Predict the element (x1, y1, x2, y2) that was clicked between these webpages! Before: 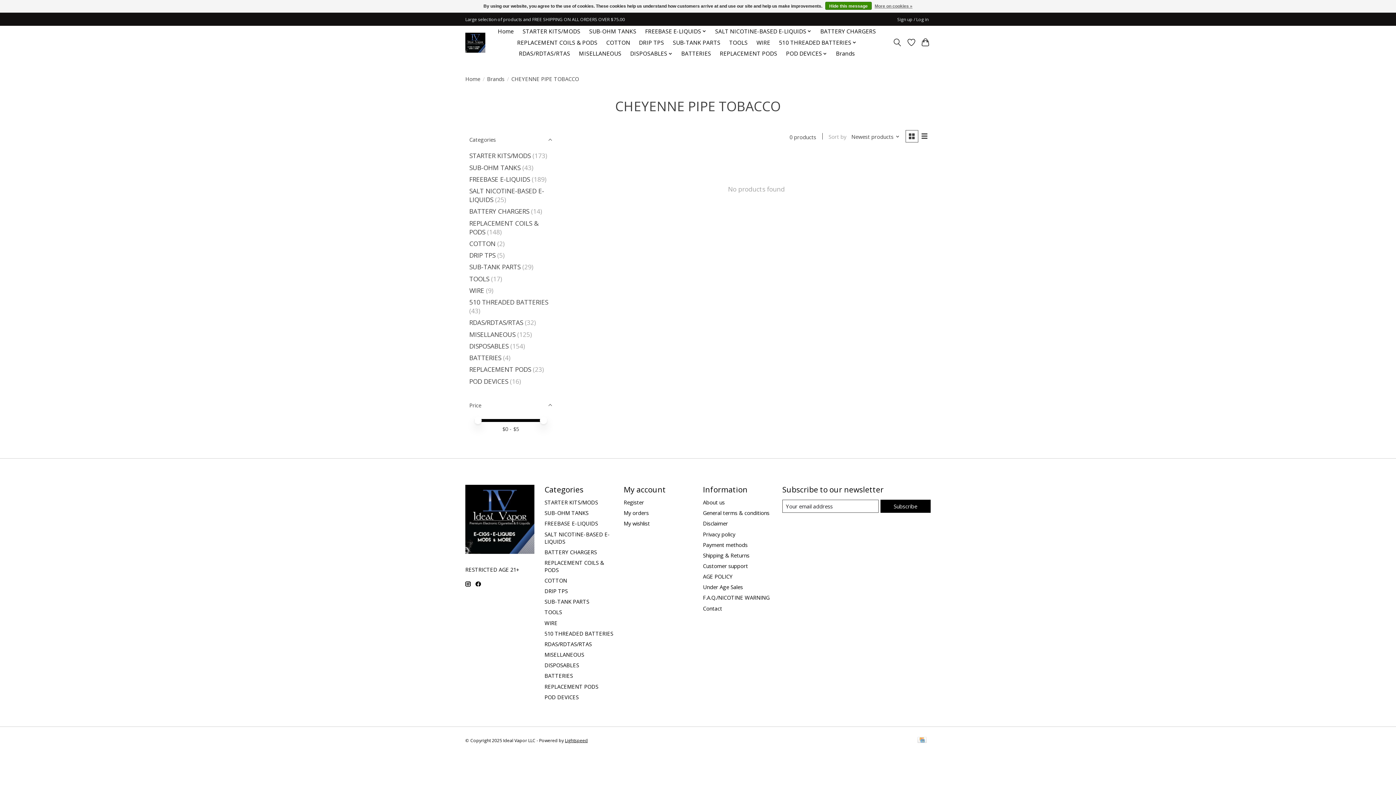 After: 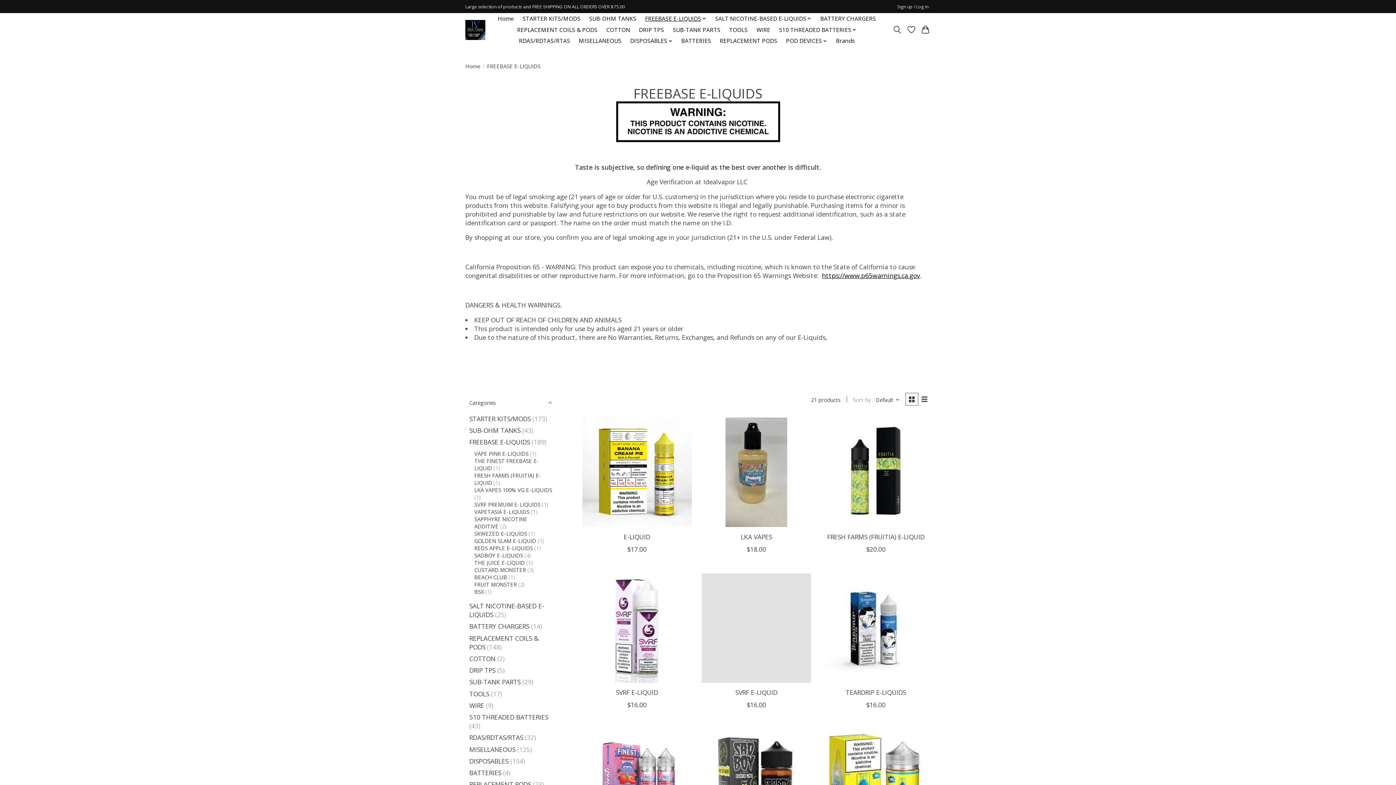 Action: label: FREEBASE E-LIQUIDS bbox: (642, 25, 709, 36)